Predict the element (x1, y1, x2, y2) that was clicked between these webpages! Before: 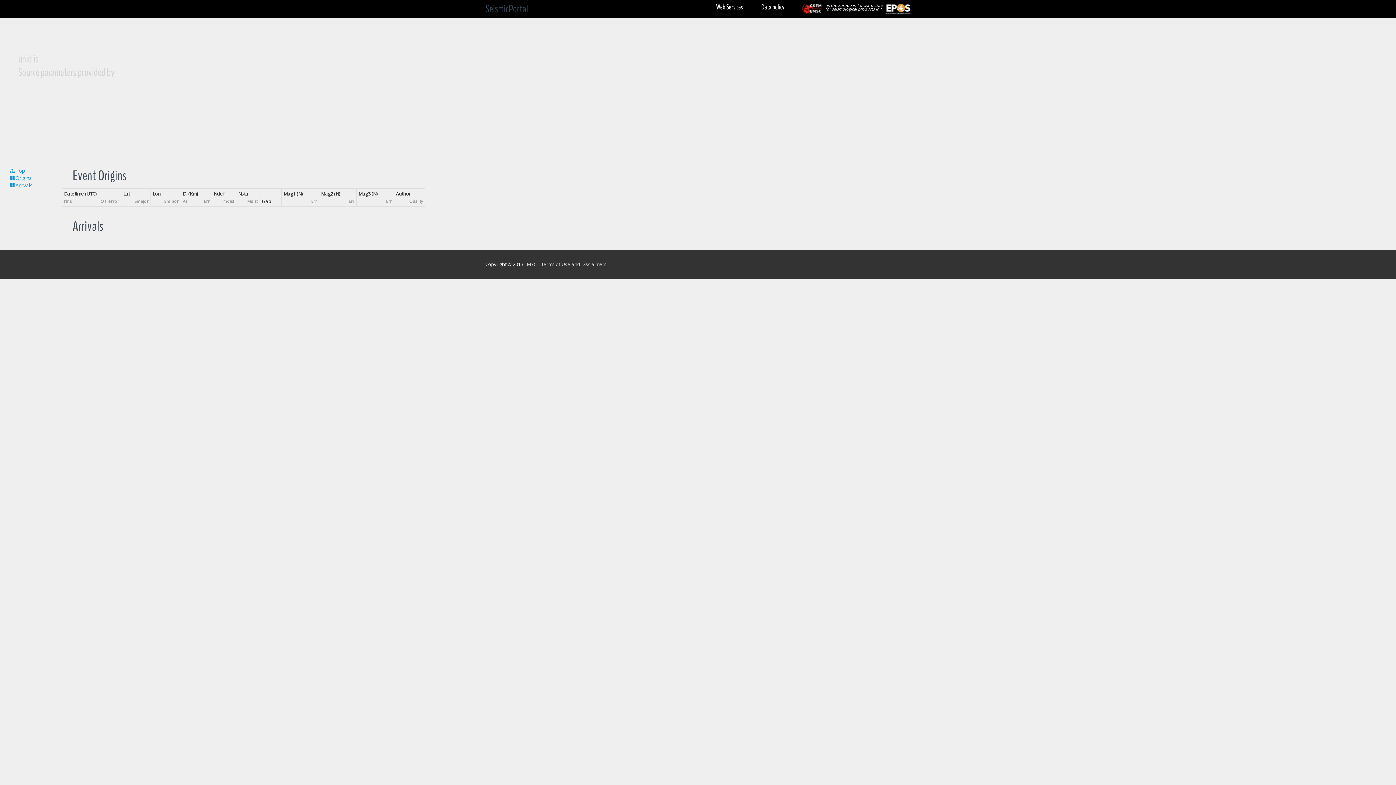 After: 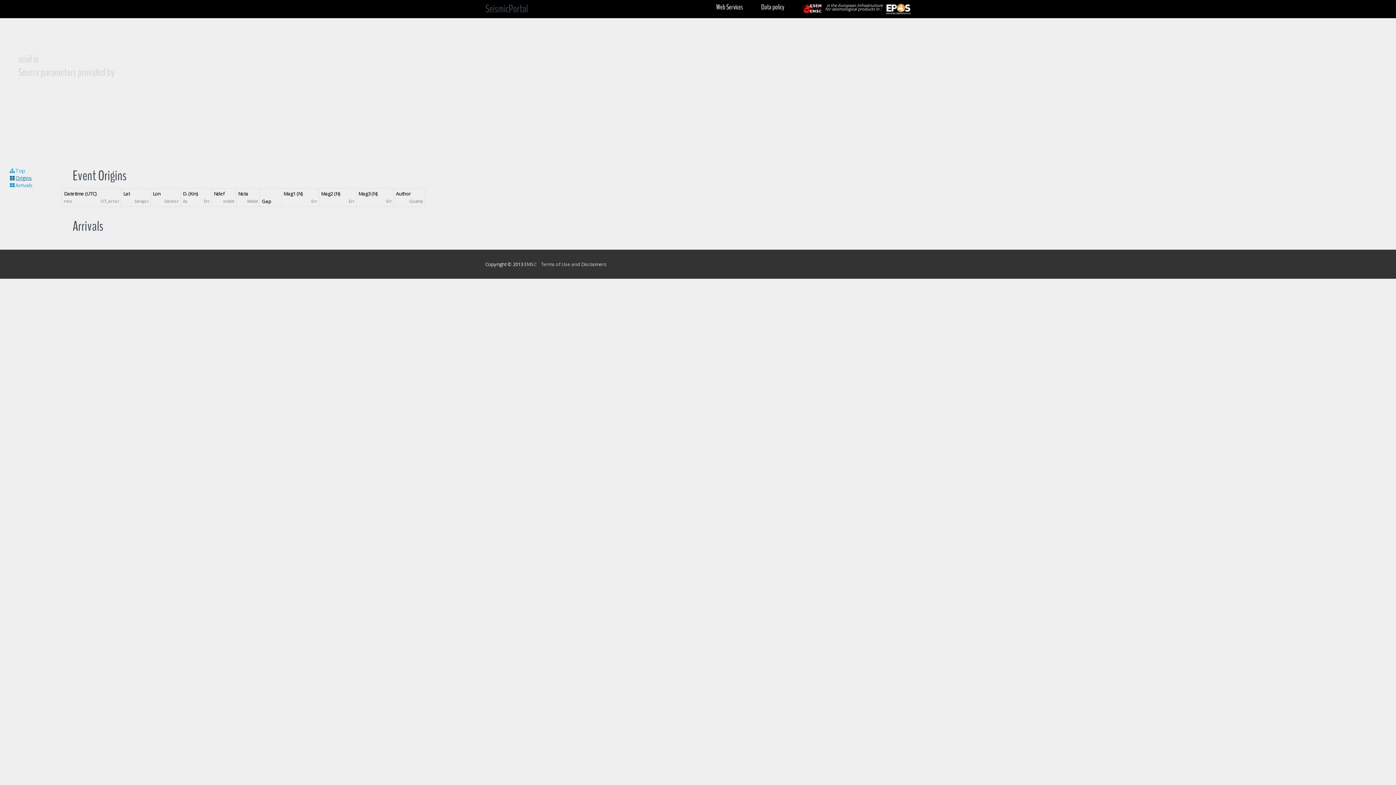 Action: label: Origins bbox: (9, 174, 31, 181)